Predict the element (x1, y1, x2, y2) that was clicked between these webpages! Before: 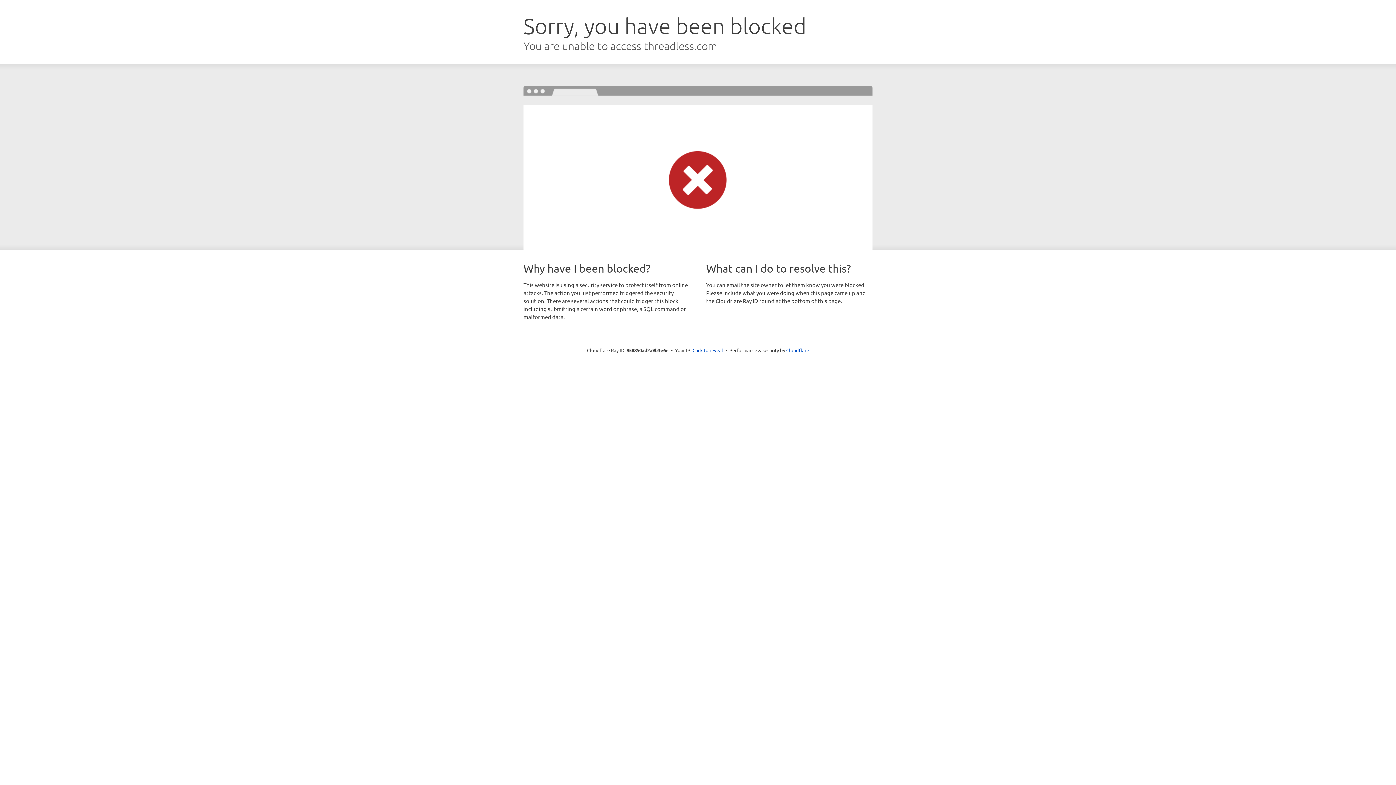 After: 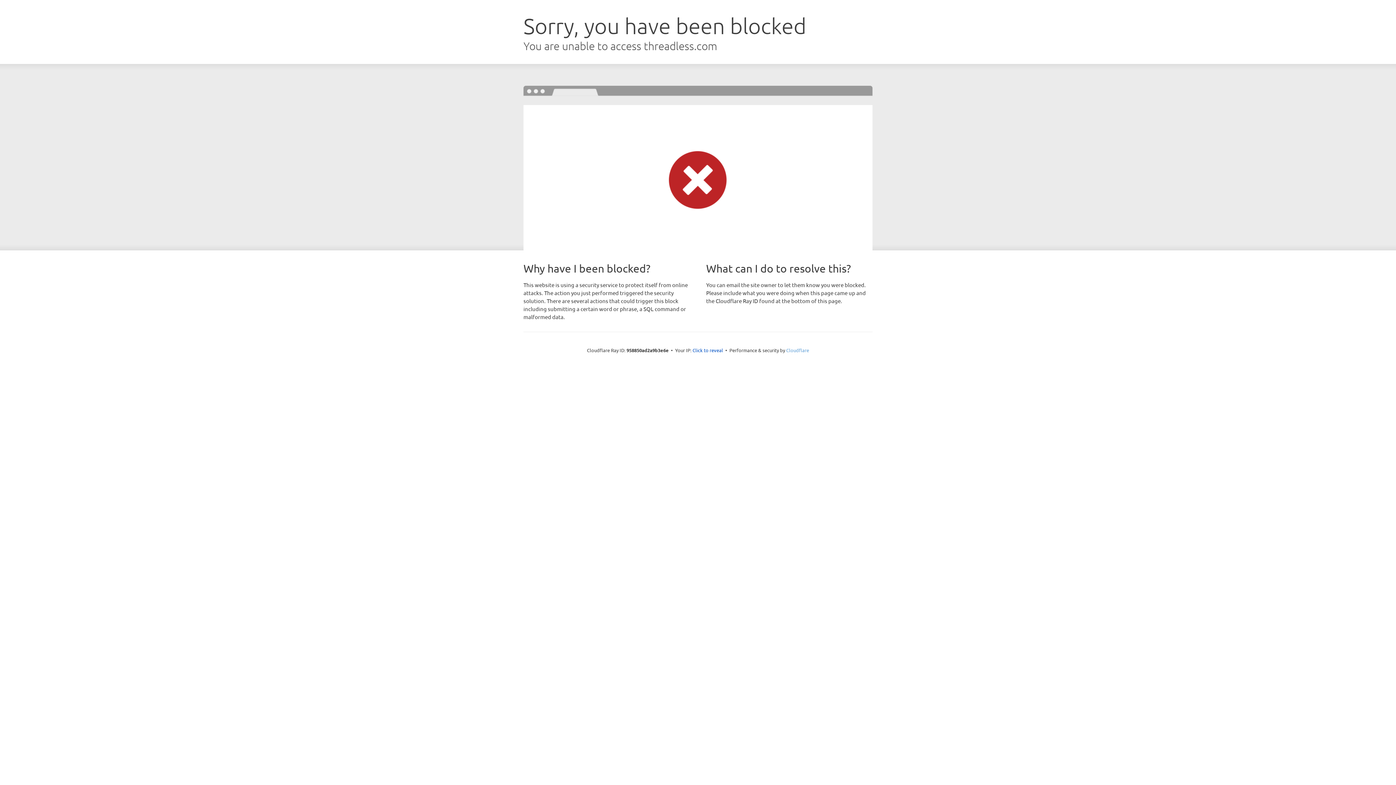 Action: label: Cloudflare bbox: (786, 347, 809, 353)